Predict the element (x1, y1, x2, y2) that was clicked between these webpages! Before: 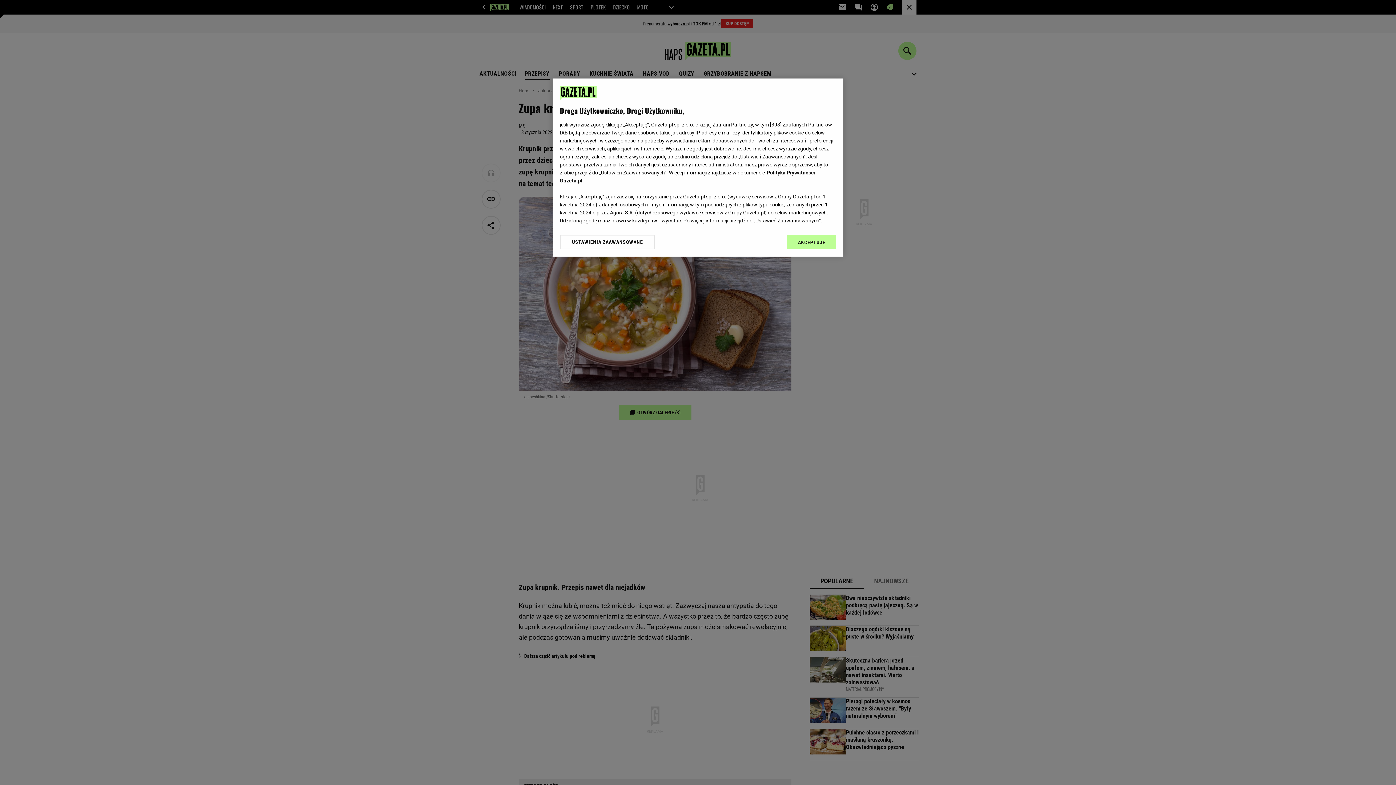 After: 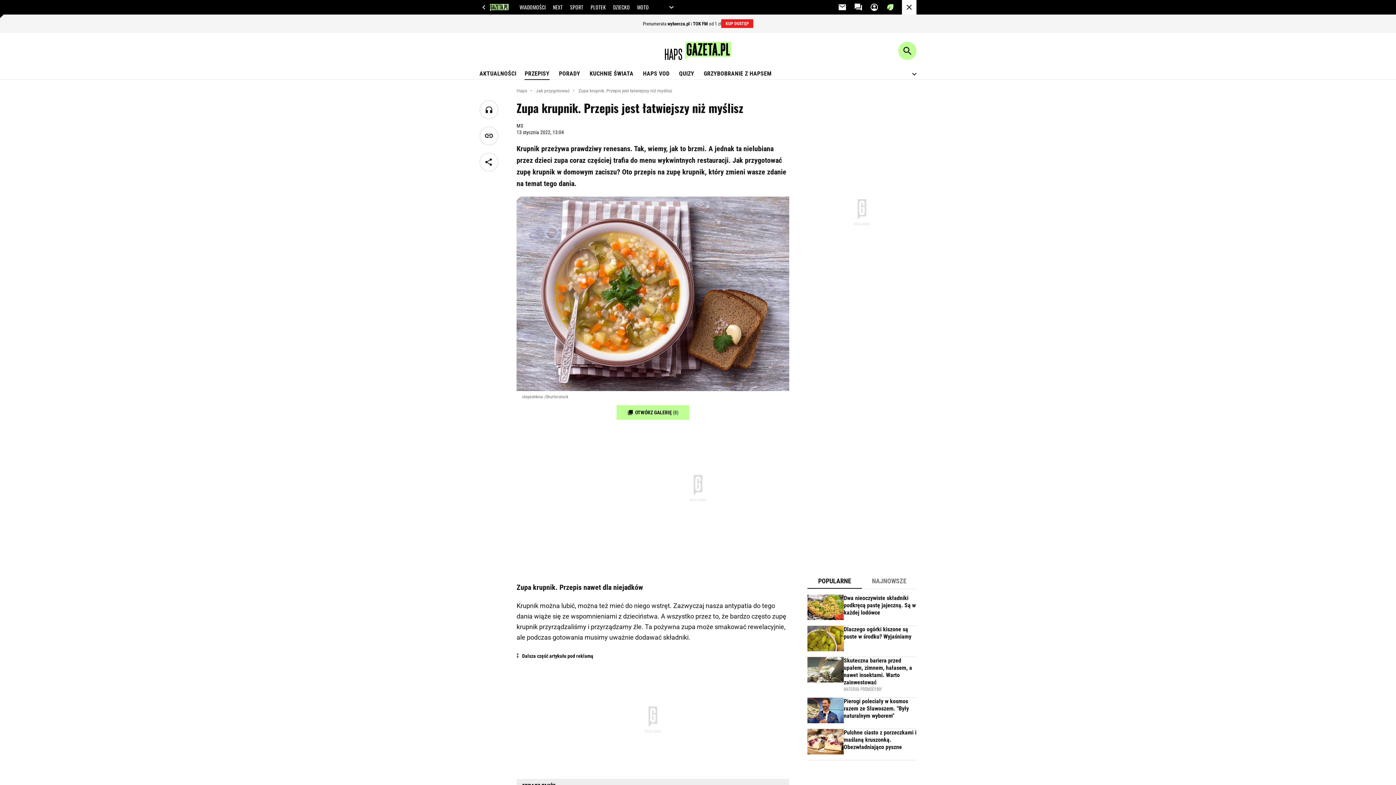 Action: label: AKCEPTUJĘ bbox: (787, 234, 836, 249)